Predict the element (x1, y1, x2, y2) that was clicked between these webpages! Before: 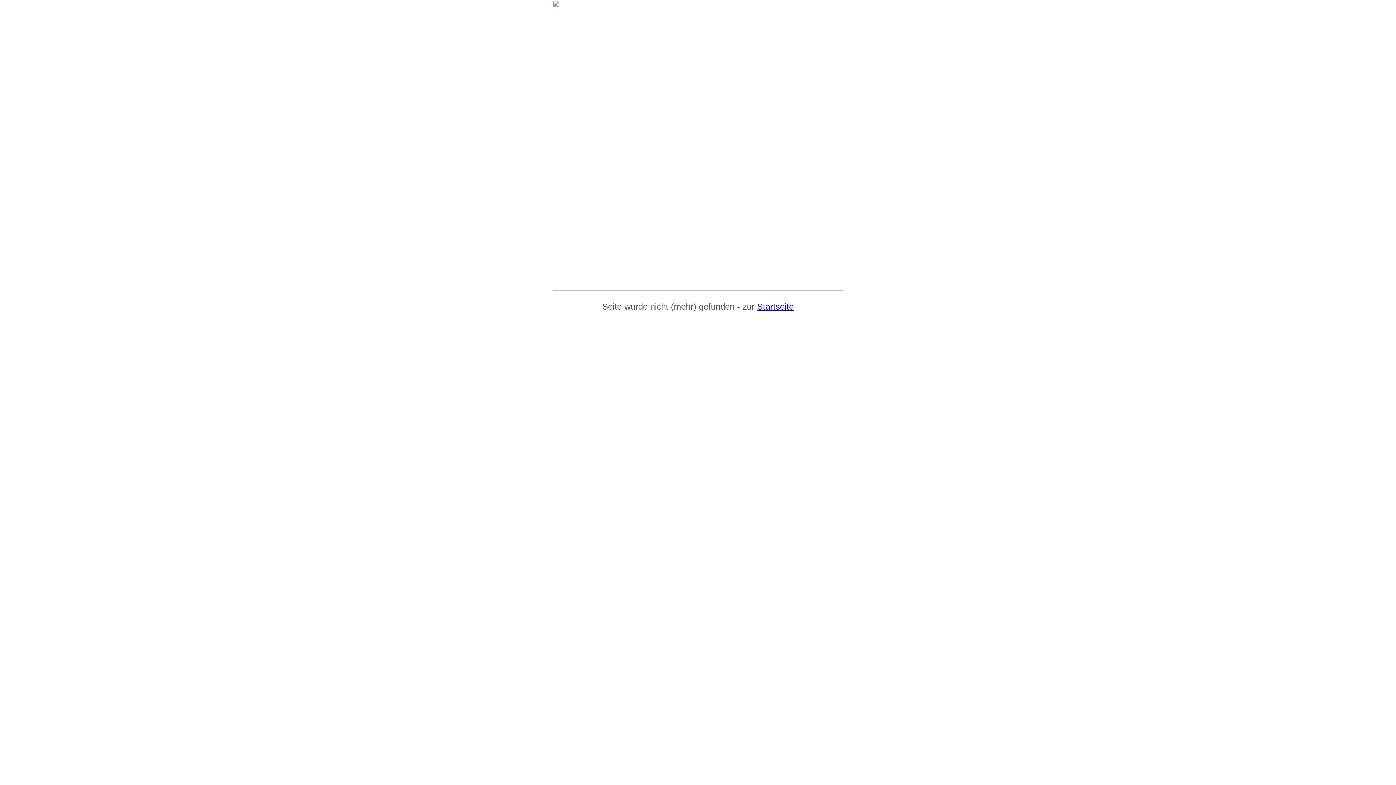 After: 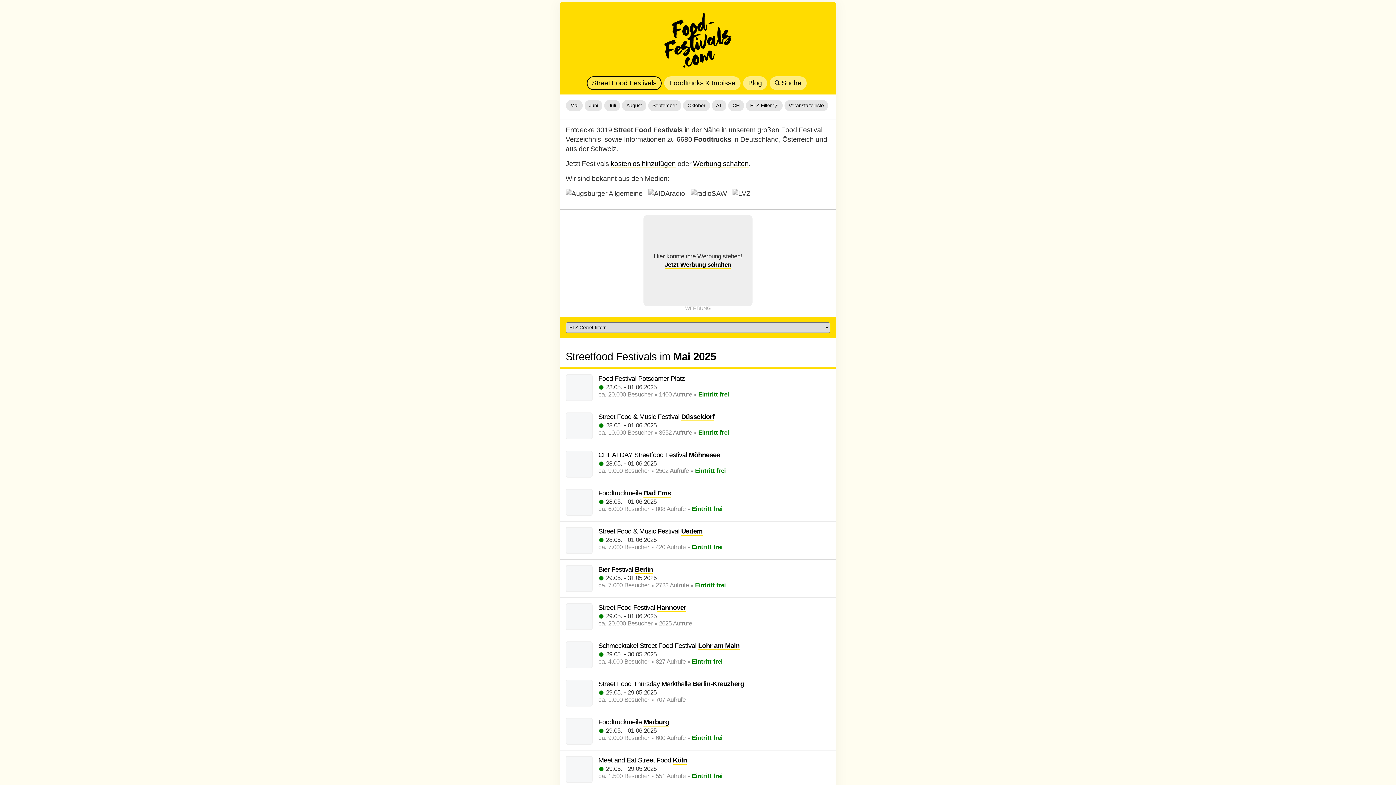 Action: bbox: (757, 301, 794, 311) label: Startseite